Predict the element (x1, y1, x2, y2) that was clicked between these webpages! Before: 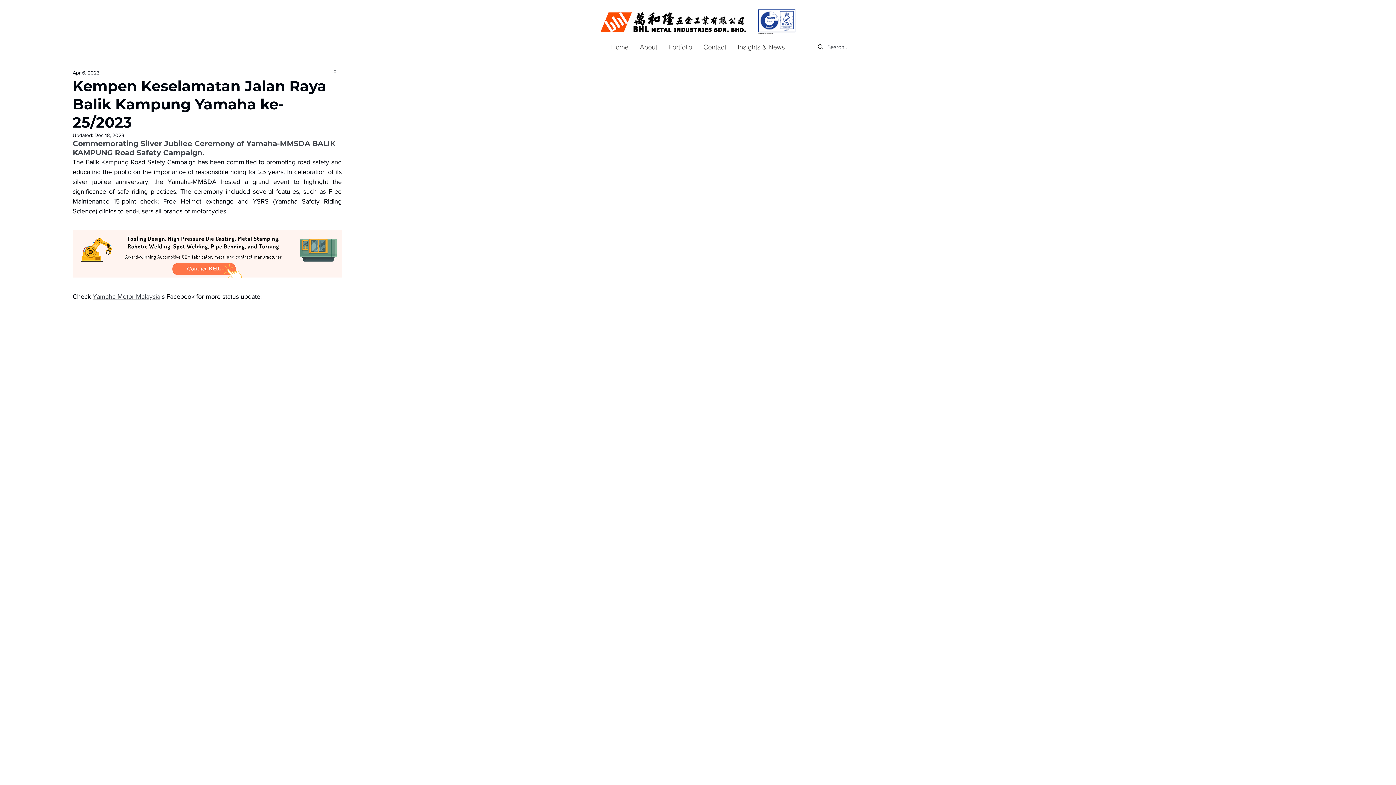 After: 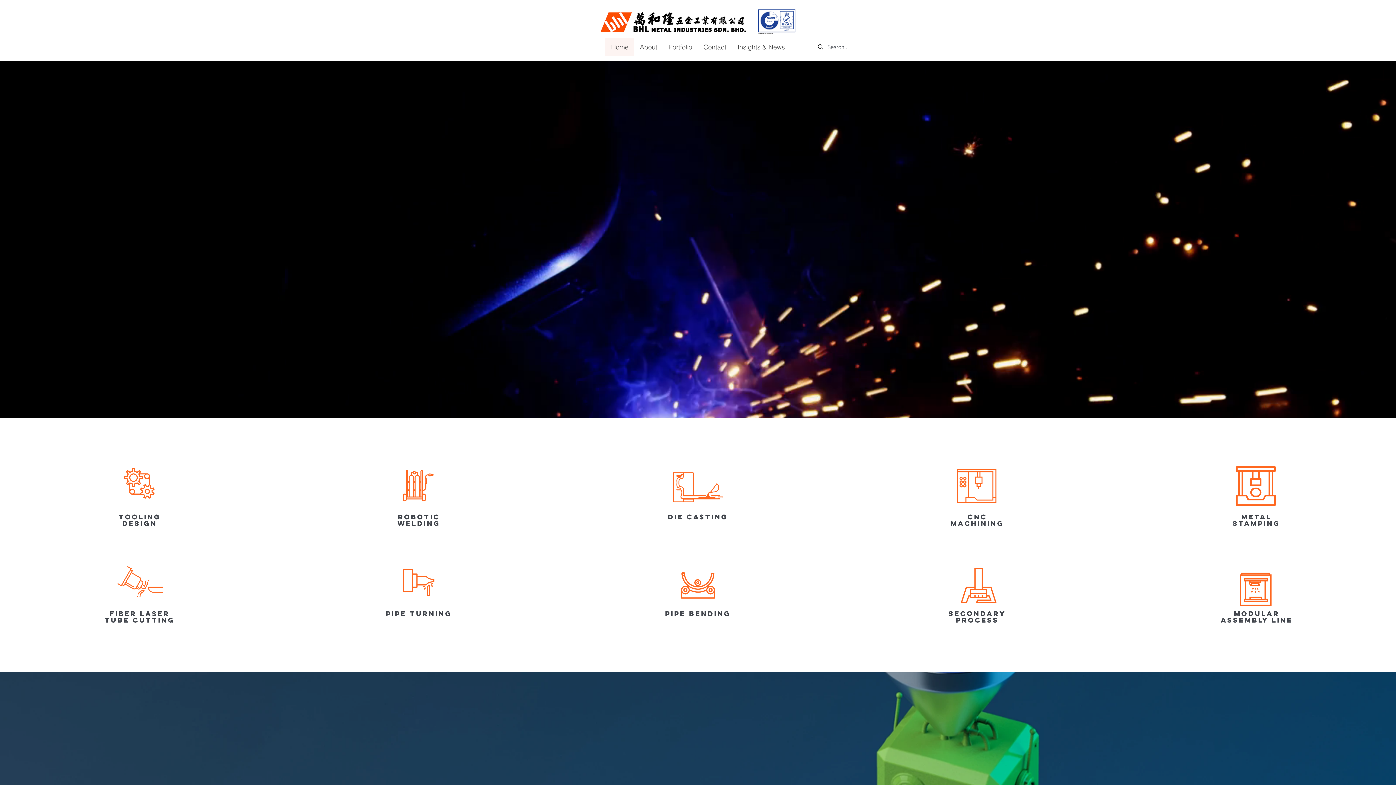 Action: bbox: (605, 38, 634, 56) label: Home